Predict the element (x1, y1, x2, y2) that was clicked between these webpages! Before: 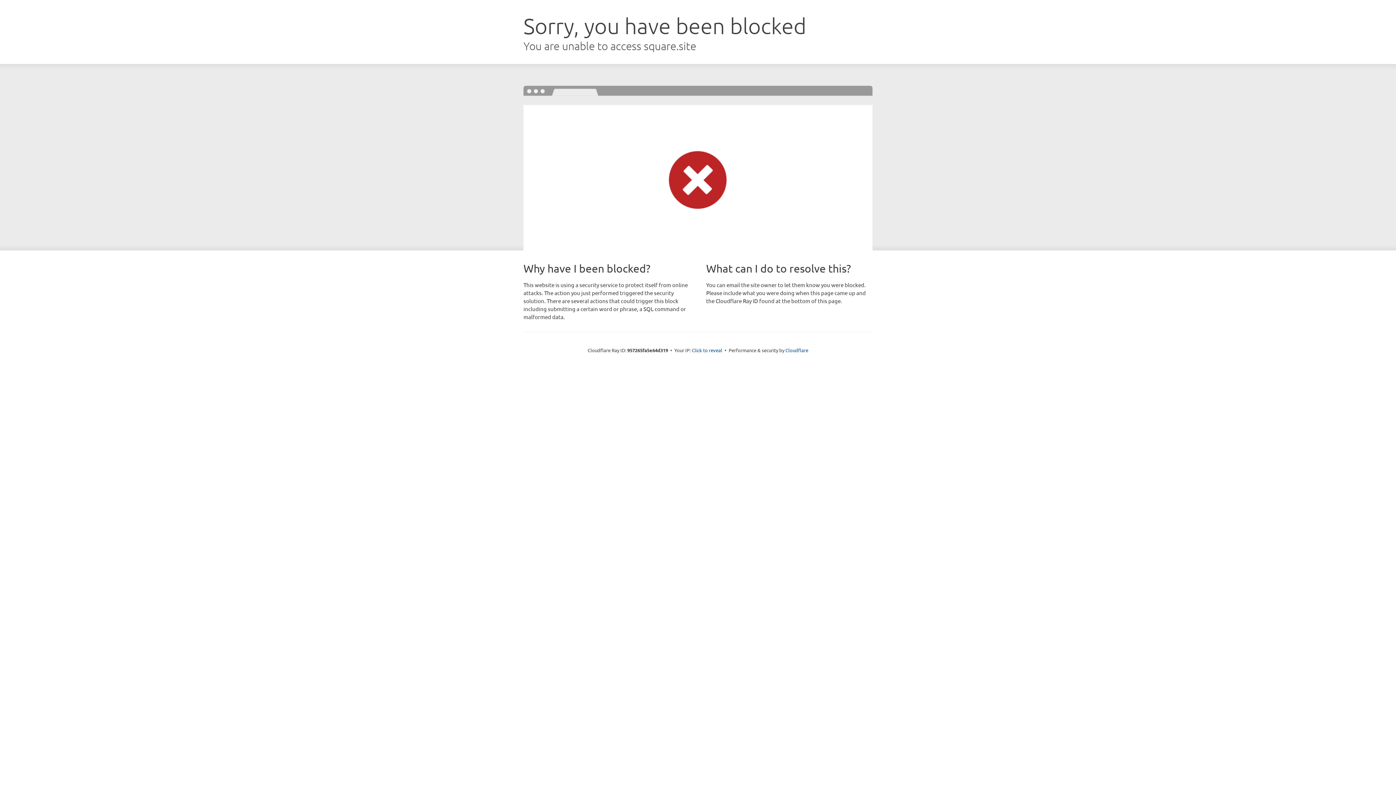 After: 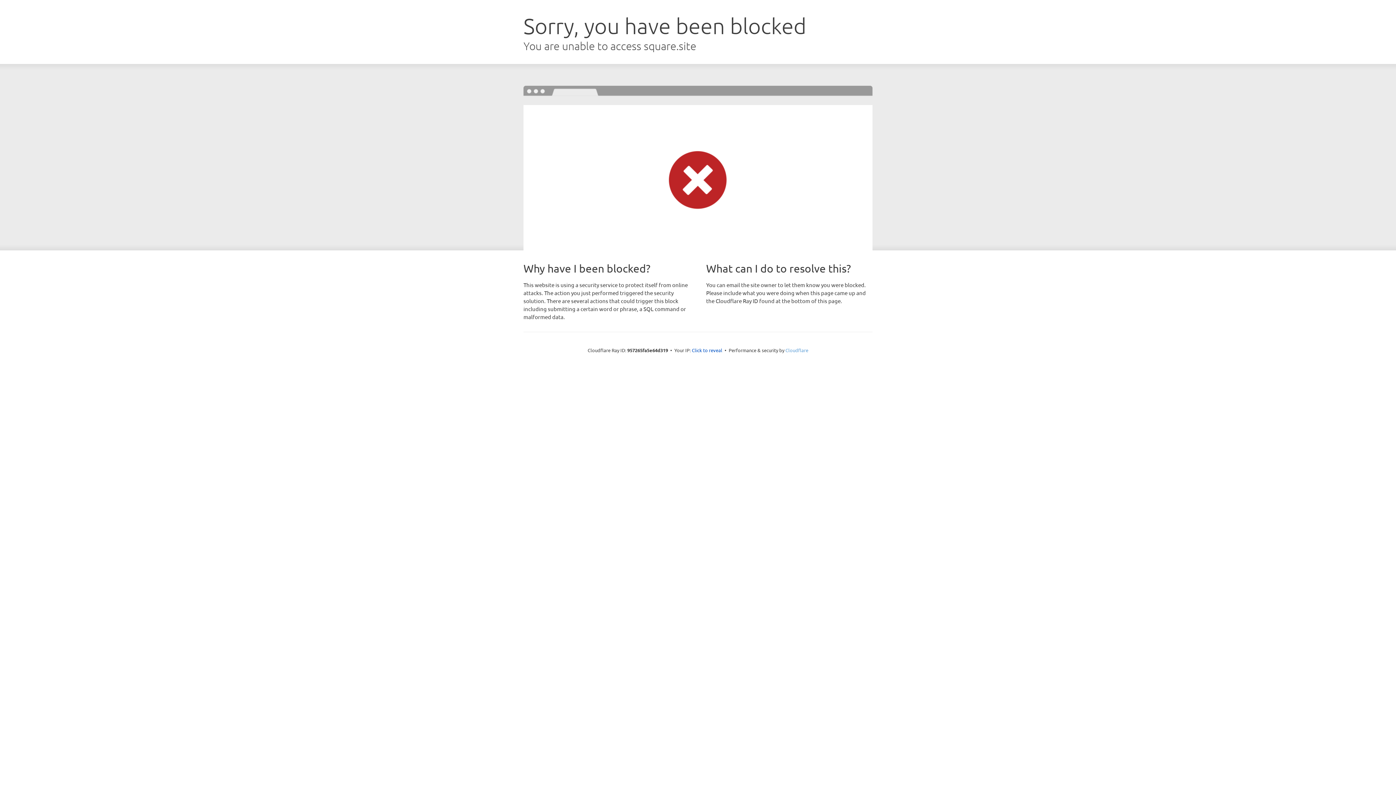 Action: bbox: (785, 347, 808, 353) label: Cloudflare